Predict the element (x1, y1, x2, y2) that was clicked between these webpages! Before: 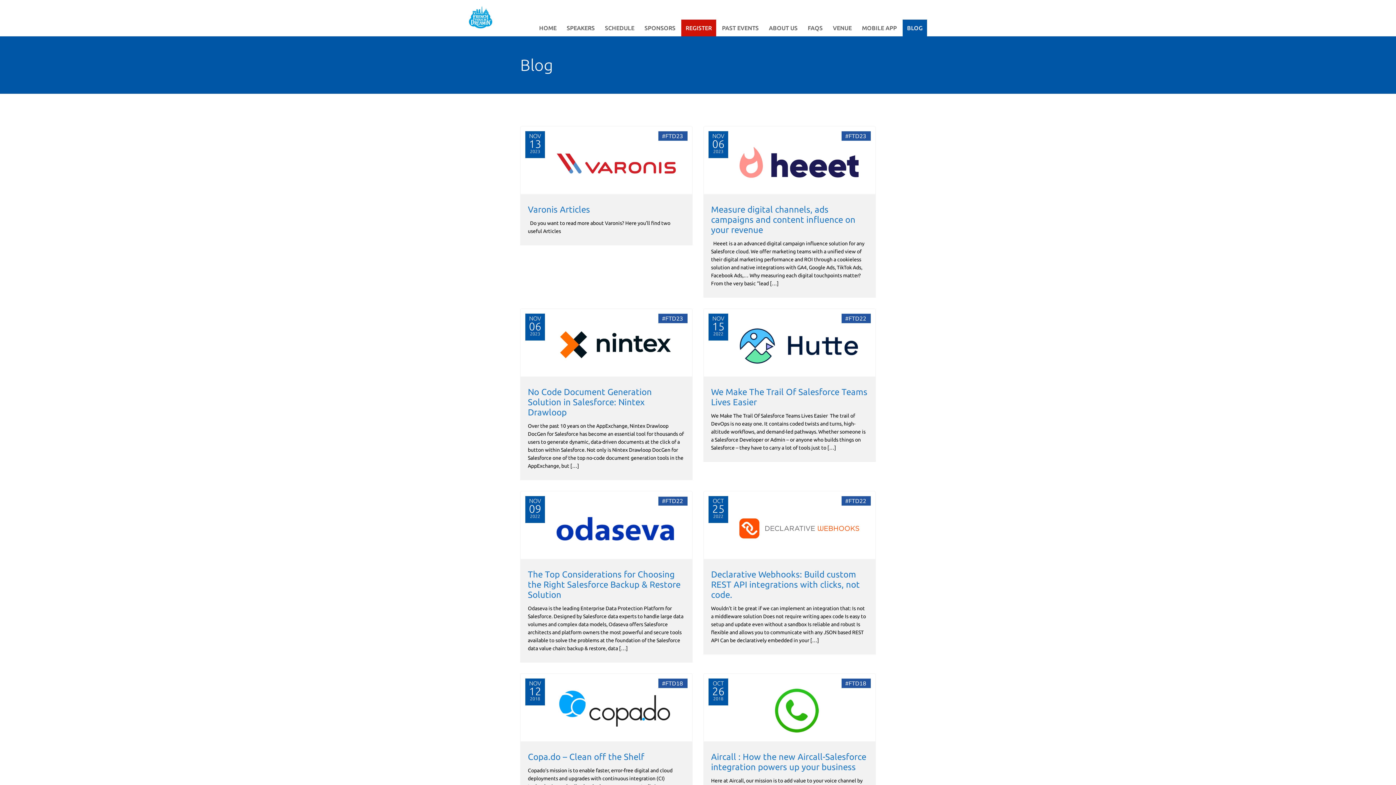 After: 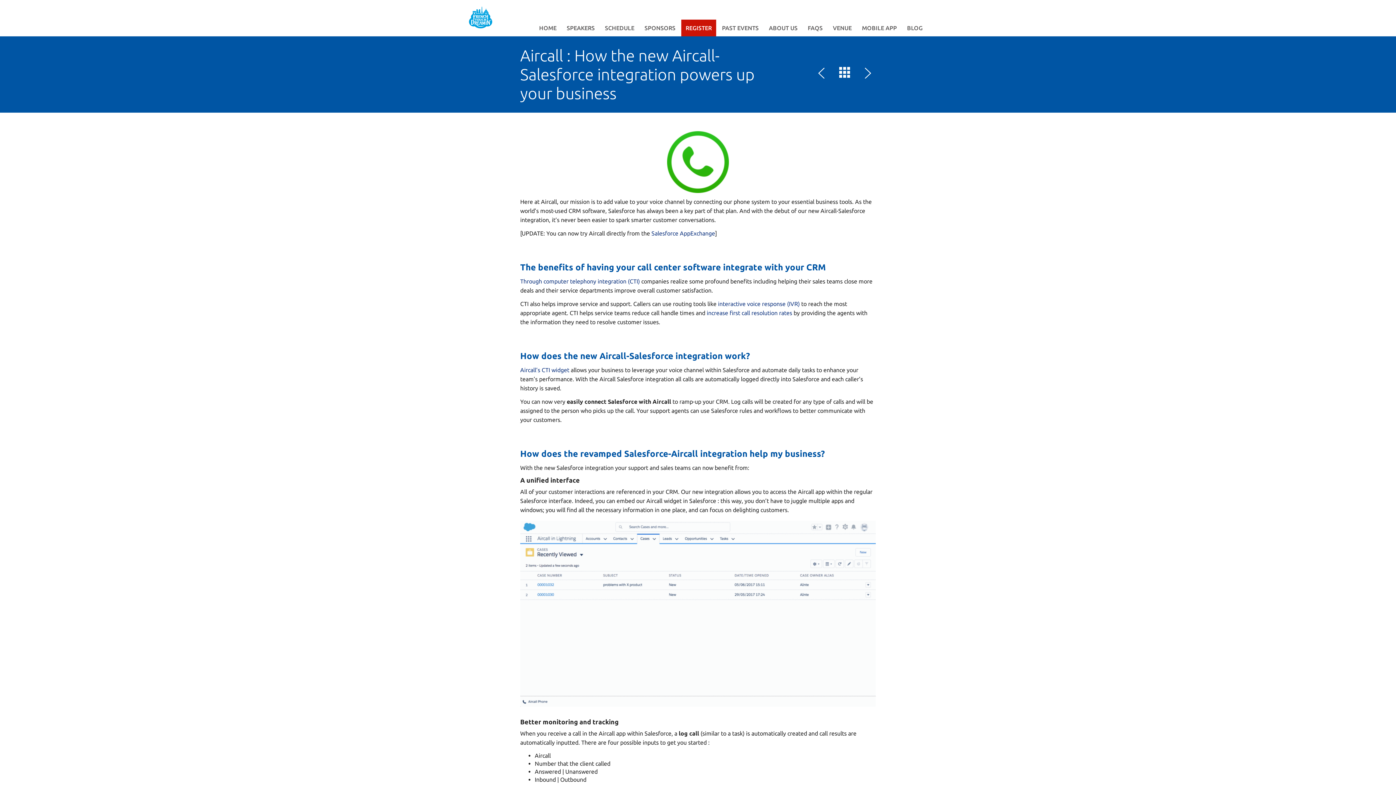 Action: bbox: (704, 704, 875, 711) label: OCT
26
2018